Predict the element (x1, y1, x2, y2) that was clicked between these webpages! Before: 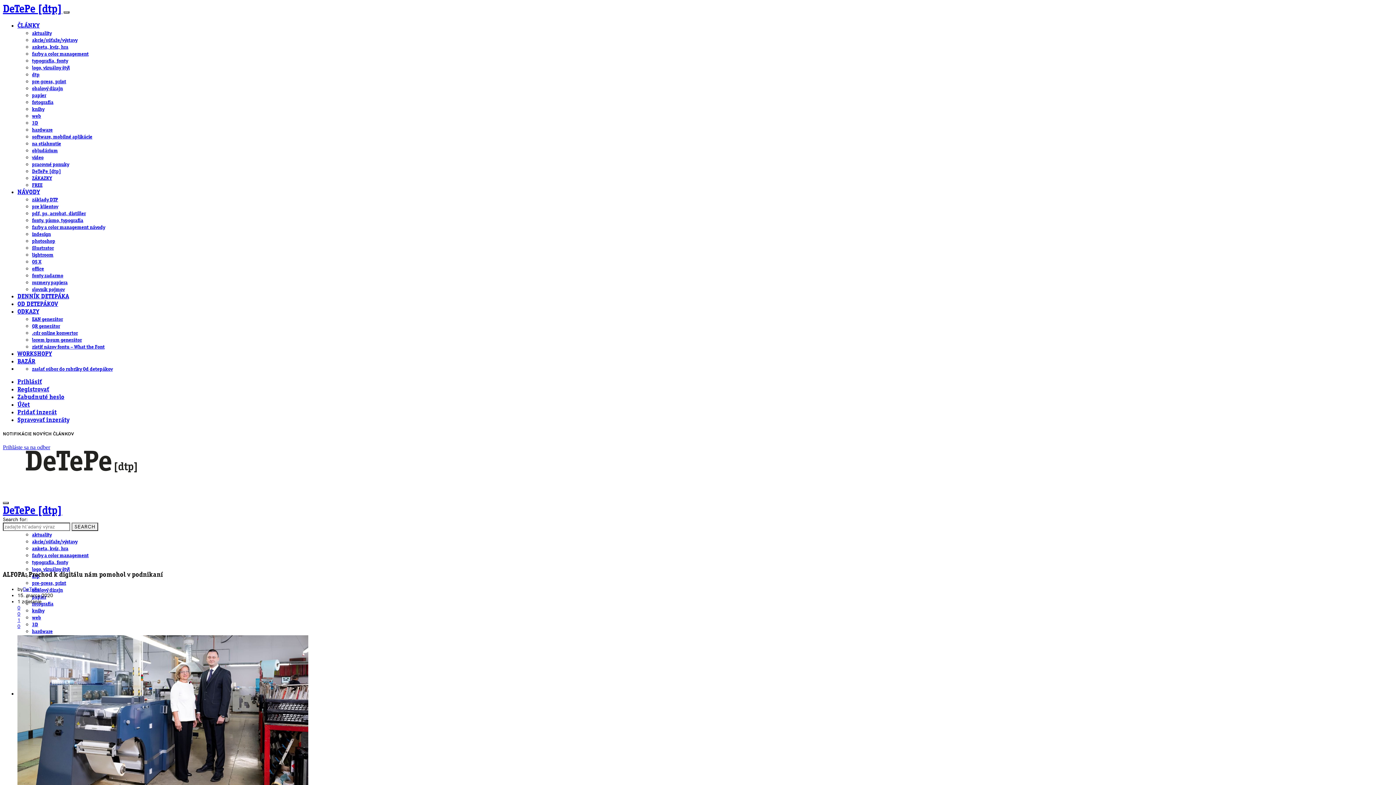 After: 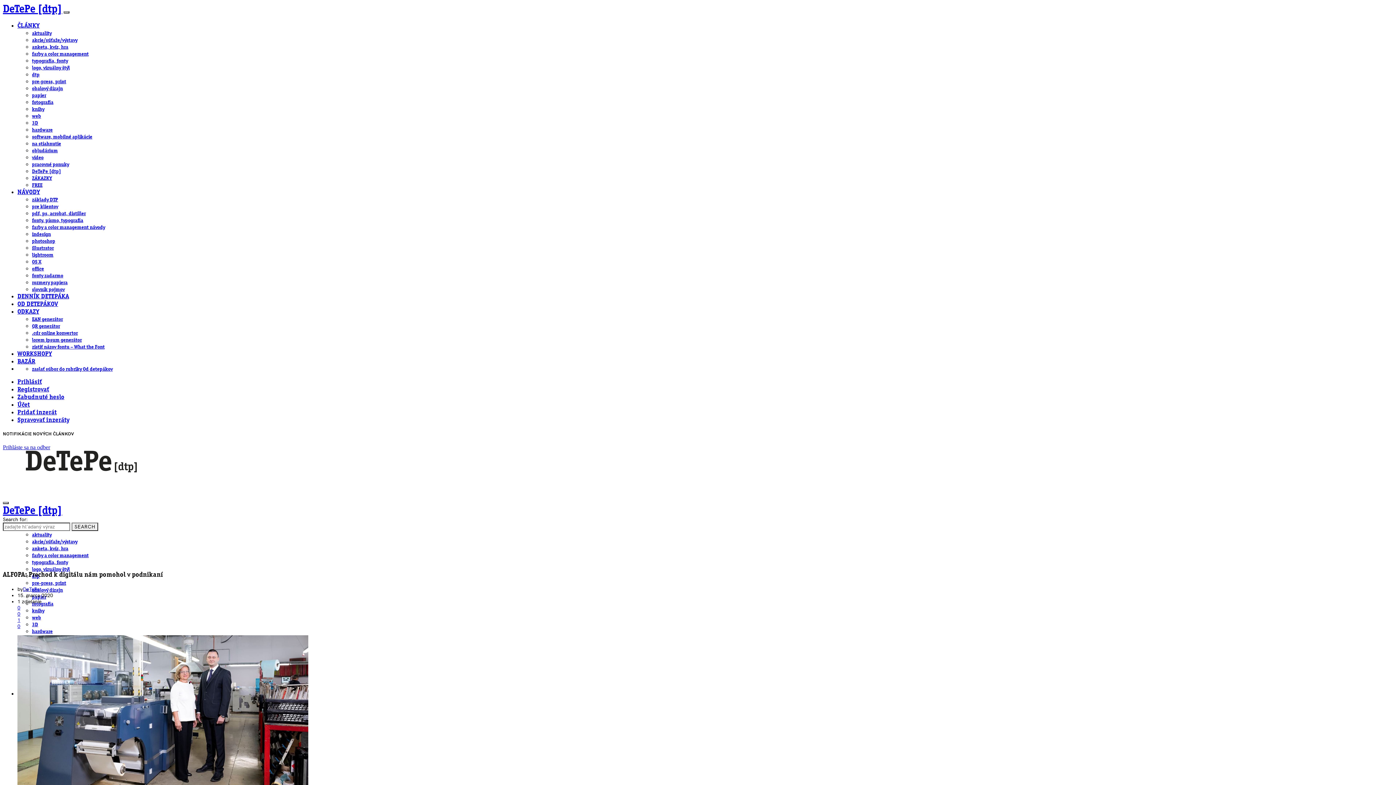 Action: label: 0 bbox: (17, 623, 20, 629)